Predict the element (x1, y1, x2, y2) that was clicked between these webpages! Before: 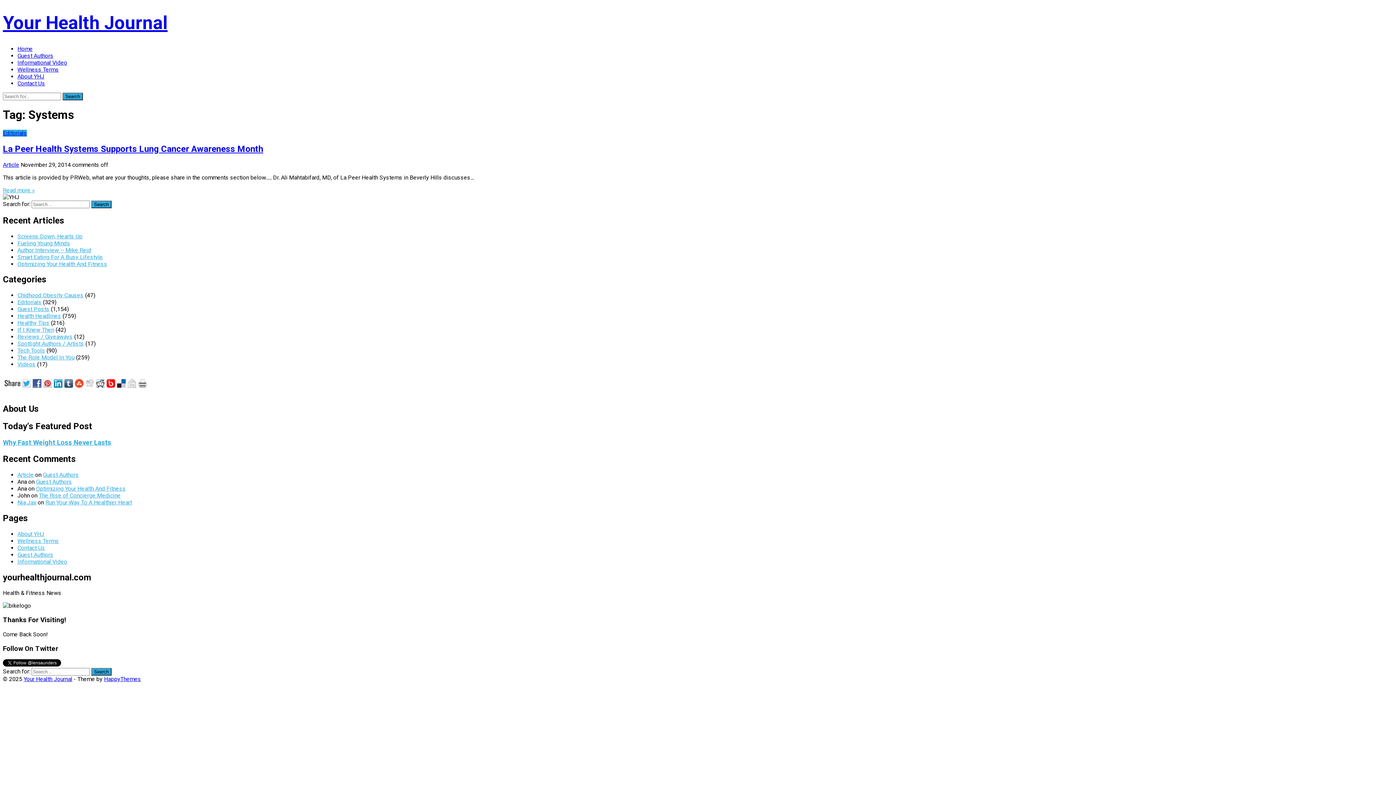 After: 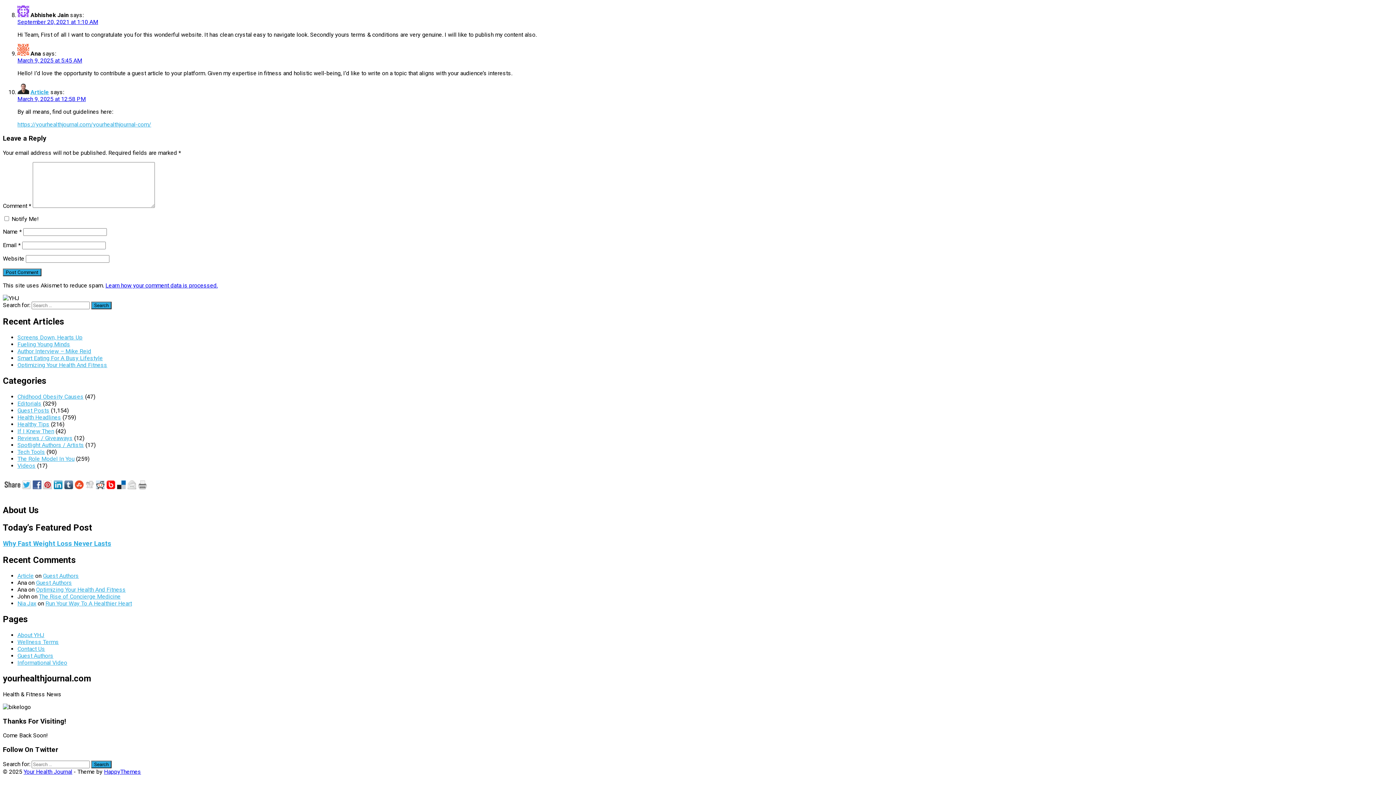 Action: bbox: (36, 478, 72, 485) label: Guest Authors